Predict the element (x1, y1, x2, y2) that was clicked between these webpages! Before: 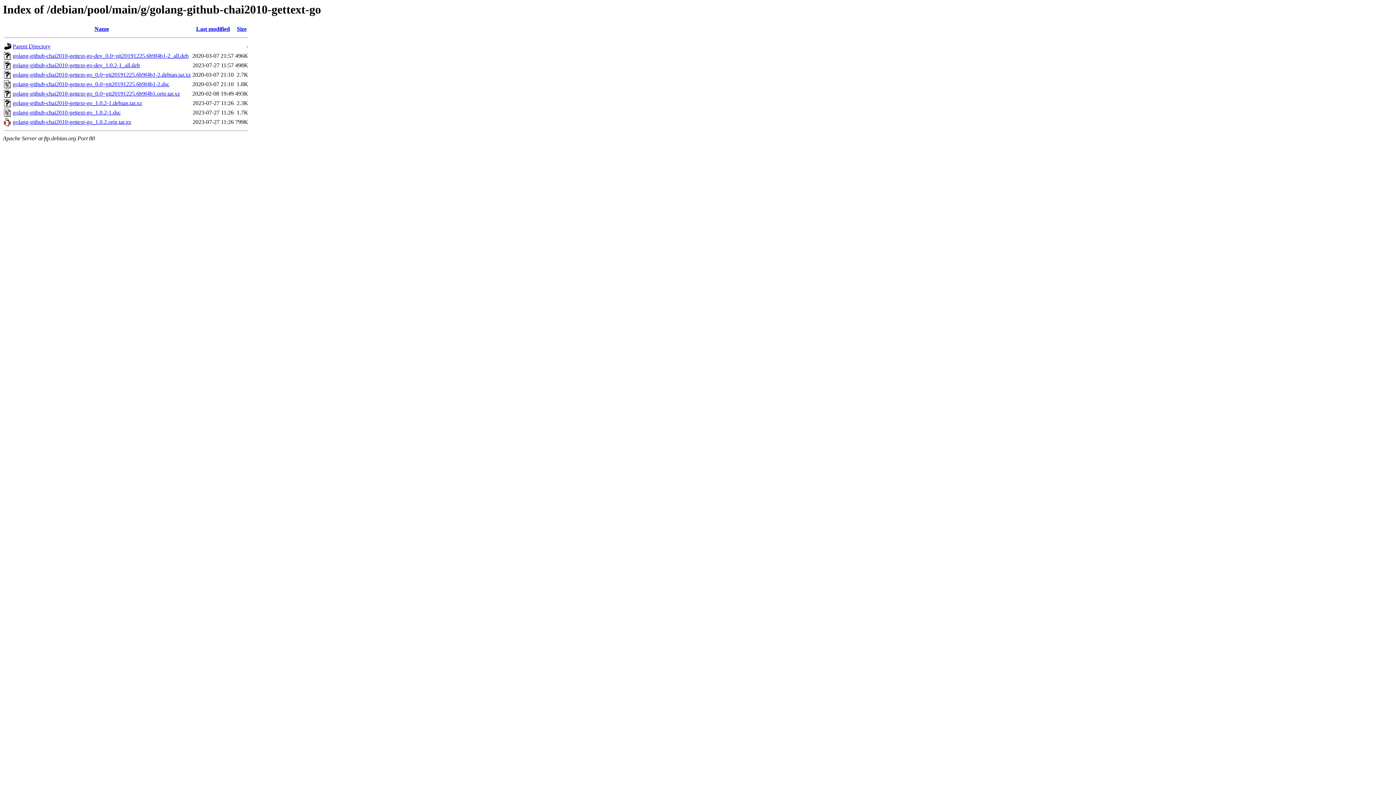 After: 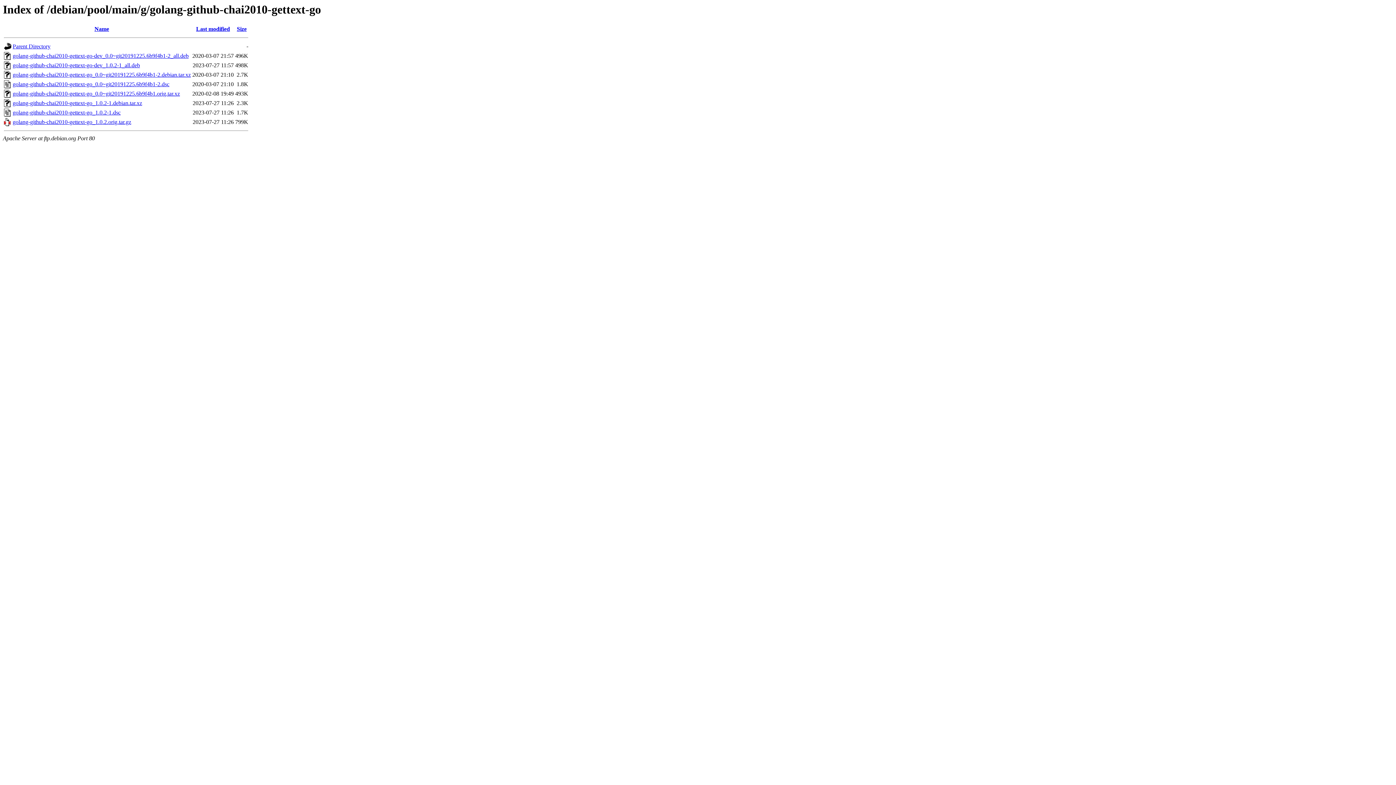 Action: bbox: (12, 119, 131, 125) label: golang-github-chai2010-gettext-go_1.0.2.orig.tar.gz